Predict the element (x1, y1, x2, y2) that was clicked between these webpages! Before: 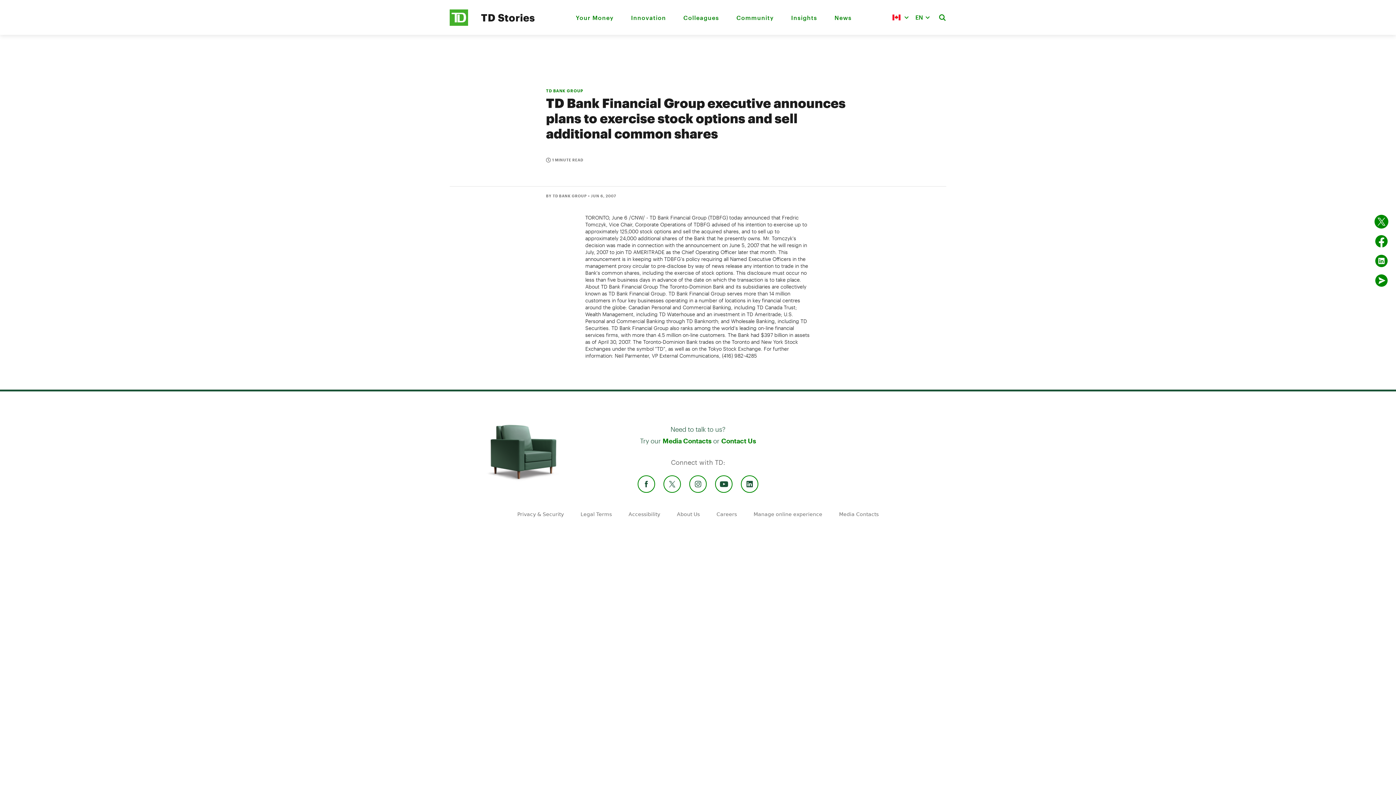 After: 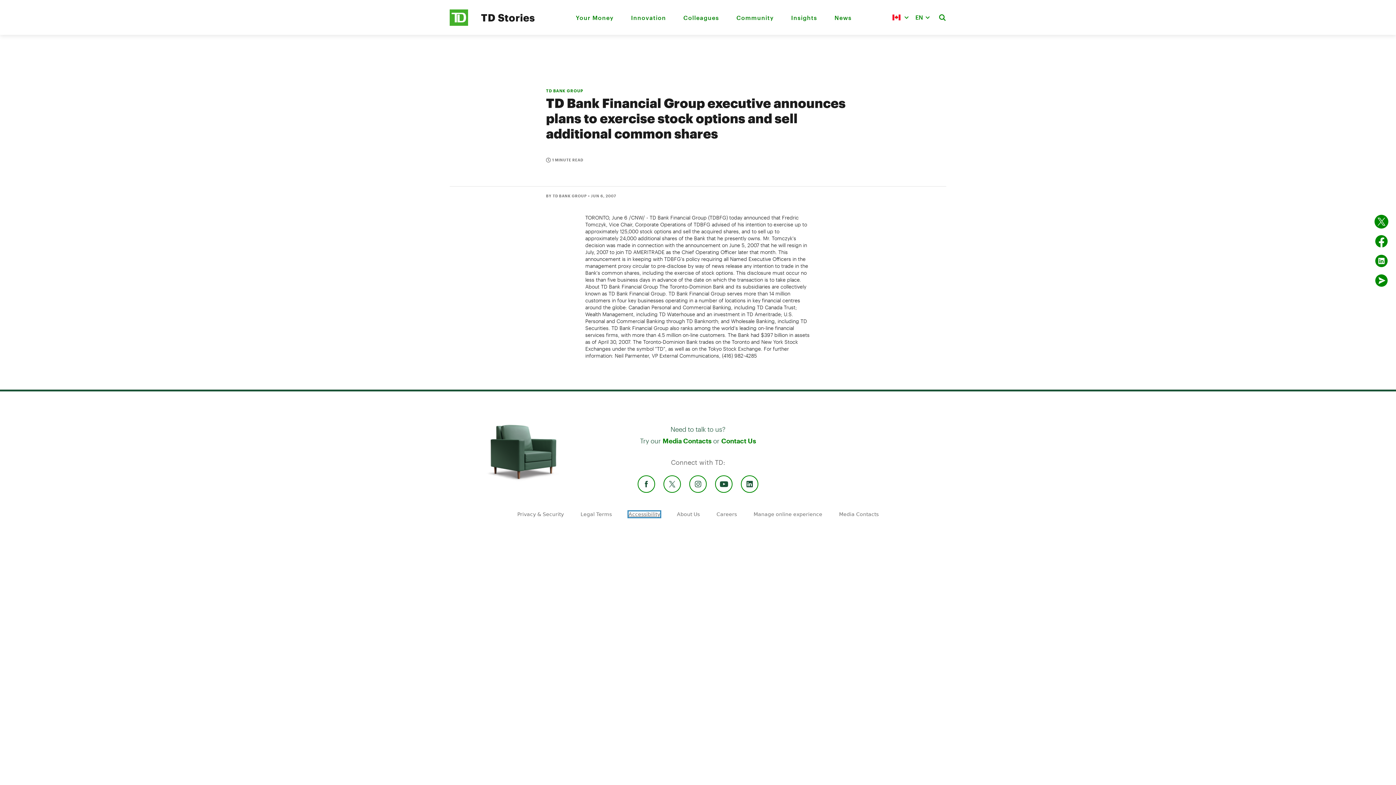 Action: bbox: (628, 511, 660, 517) label: Accessibility